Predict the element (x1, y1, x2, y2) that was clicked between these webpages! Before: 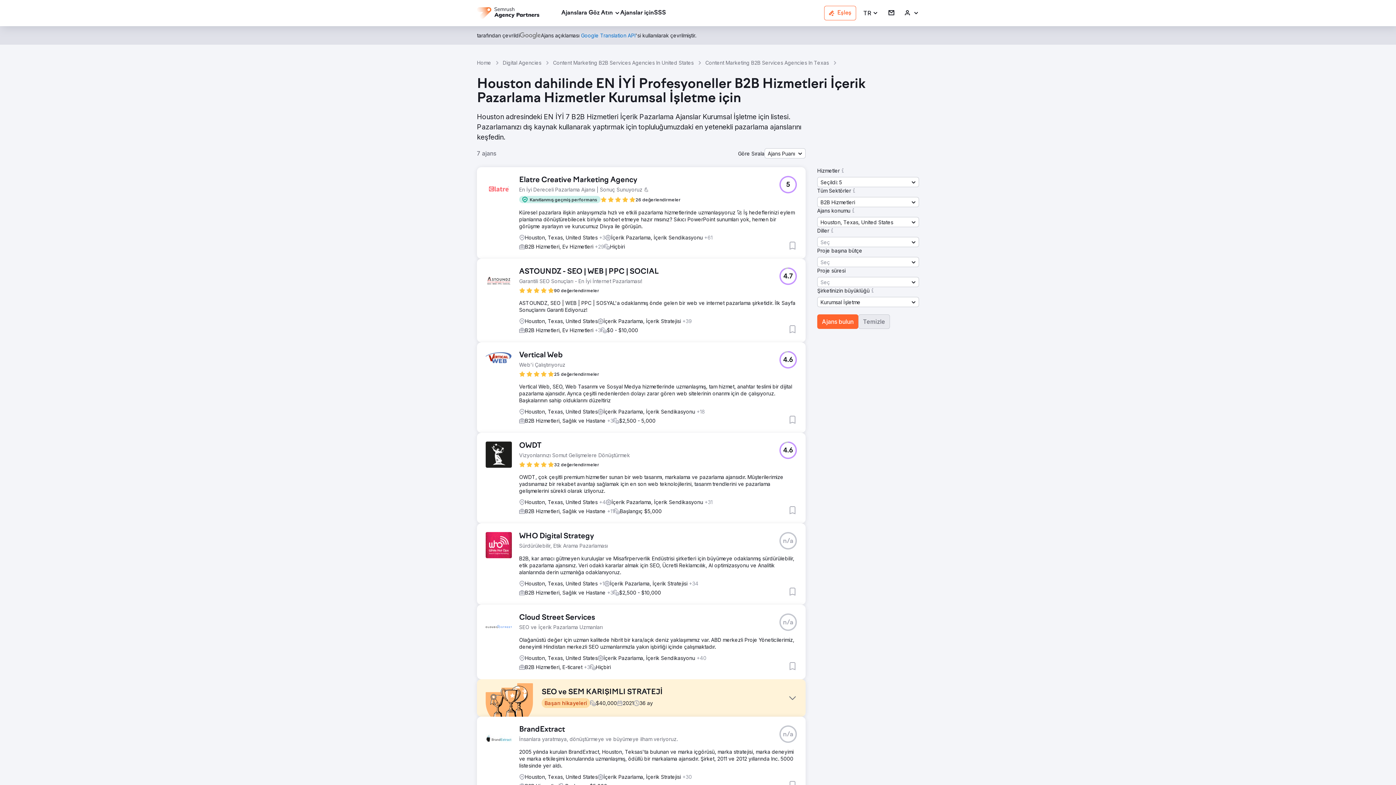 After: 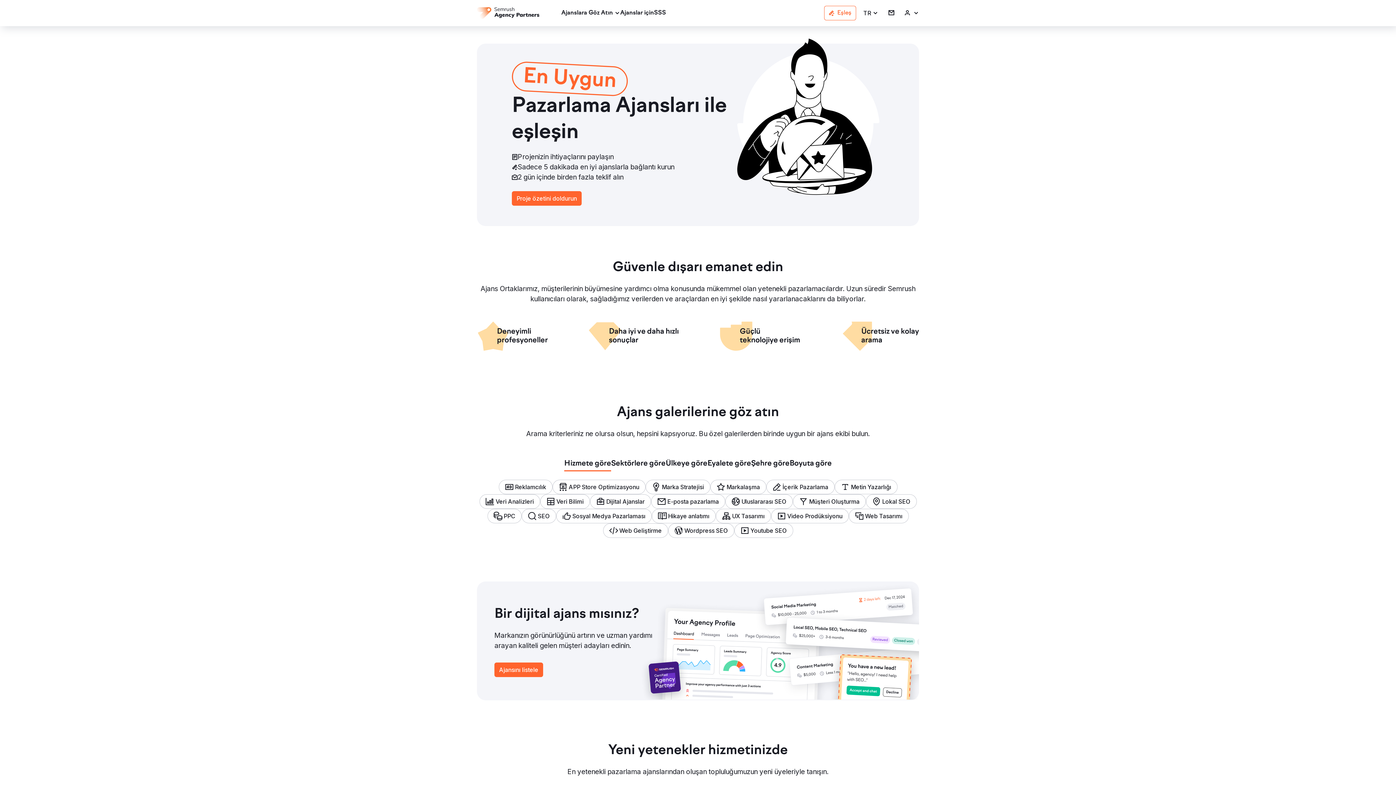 Action: bbox: (477, 59, 491, 66) label: Home